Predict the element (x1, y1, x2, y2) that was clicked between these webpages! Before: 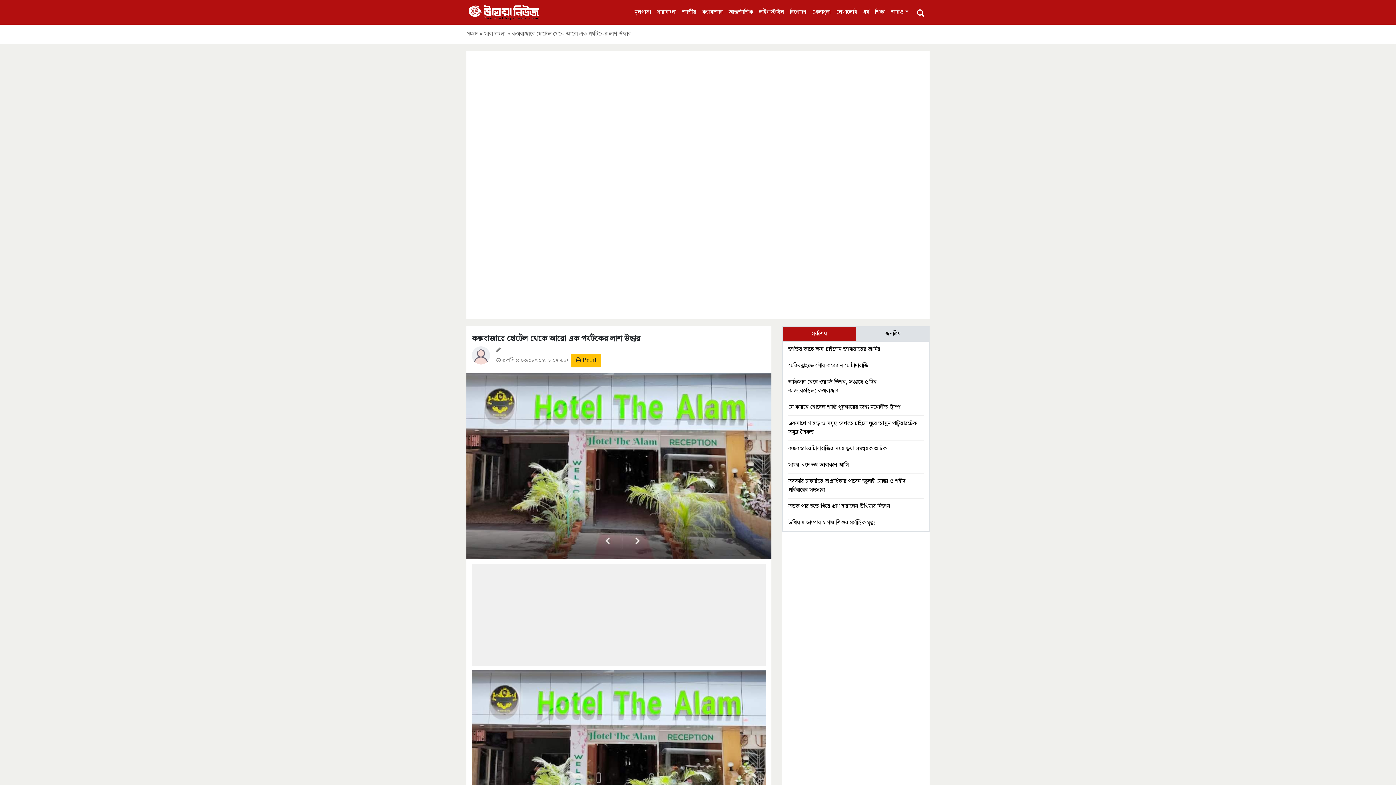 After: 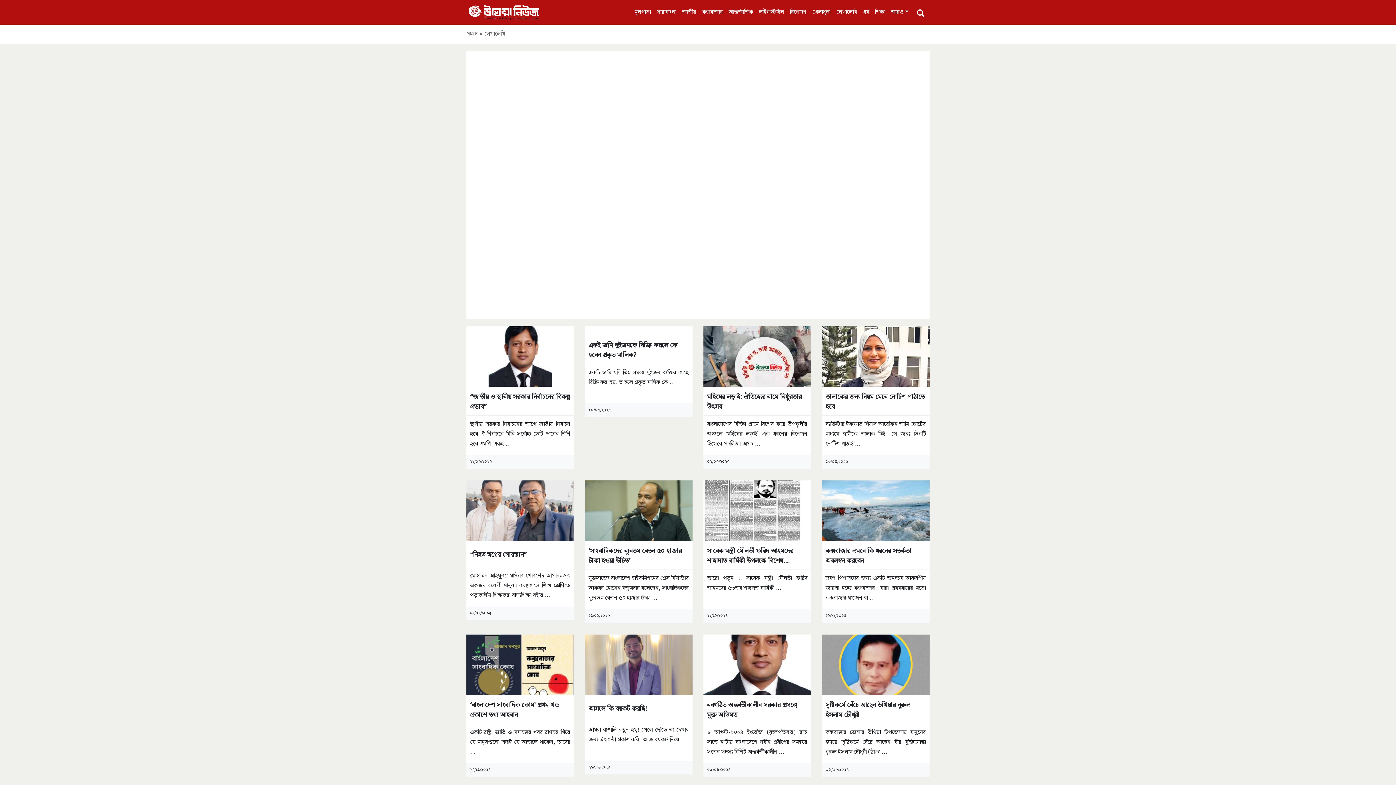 Action: label: লেখালেখি bbox: (833, 5, 860, 19)